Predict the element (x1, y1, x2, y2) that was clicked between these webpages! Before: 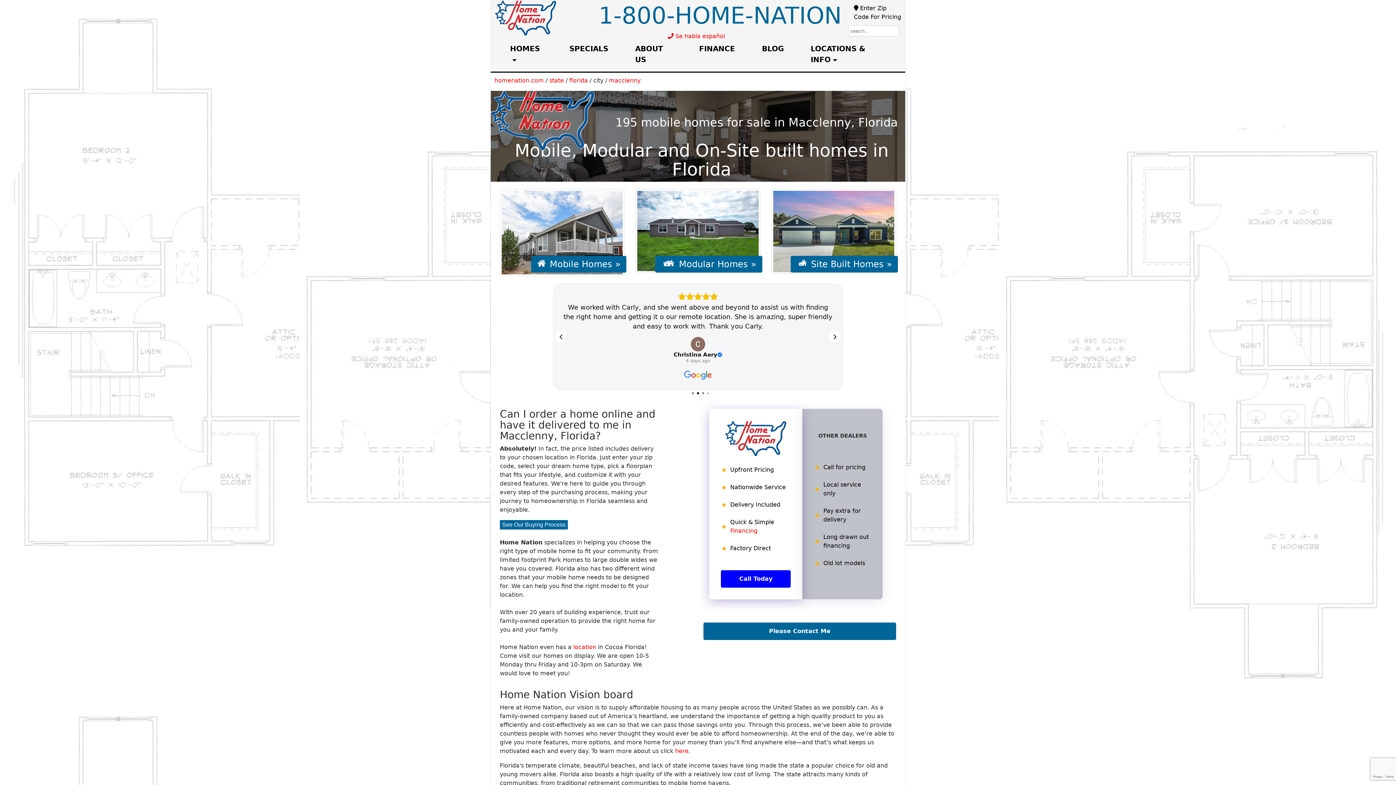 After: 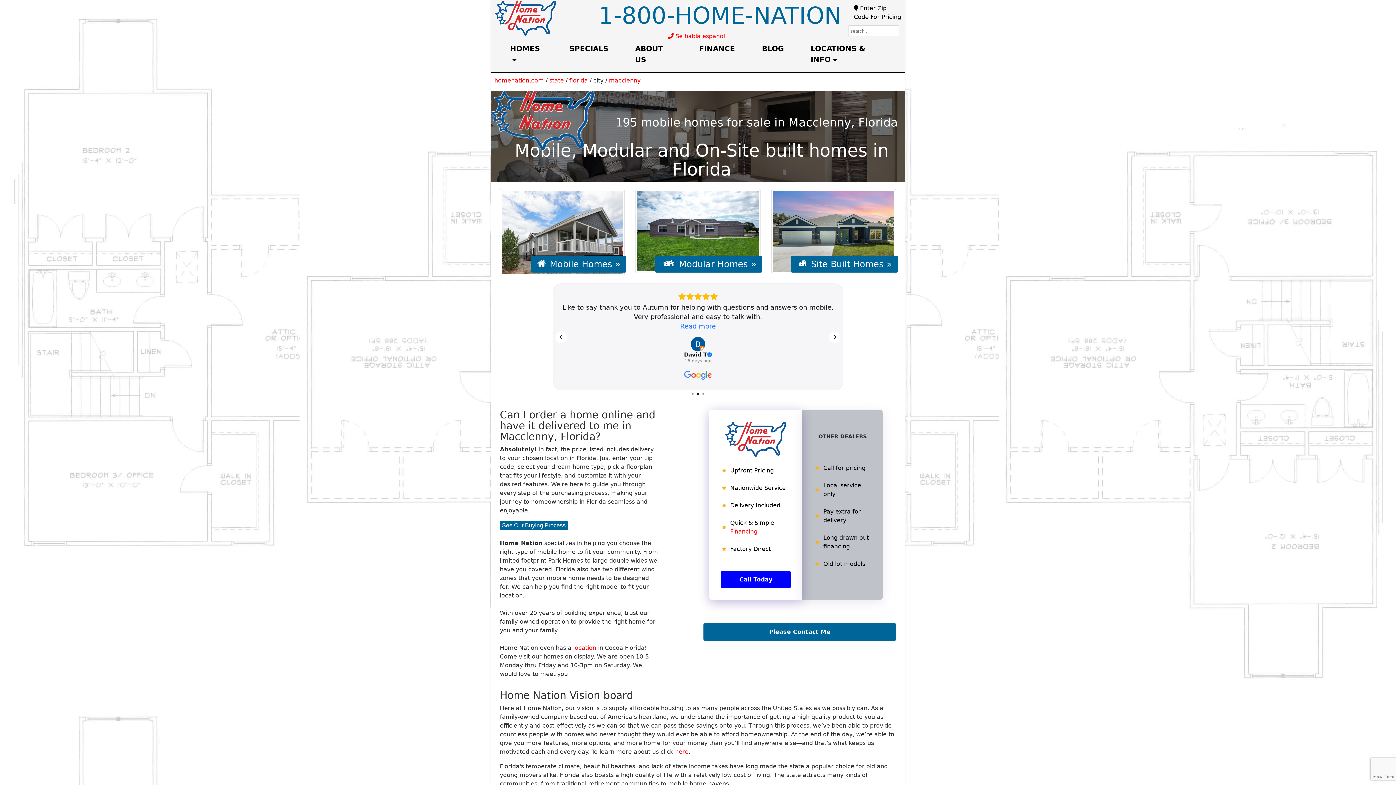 Action: label: Factory Direct bbox: (721, 553, 791, 562)